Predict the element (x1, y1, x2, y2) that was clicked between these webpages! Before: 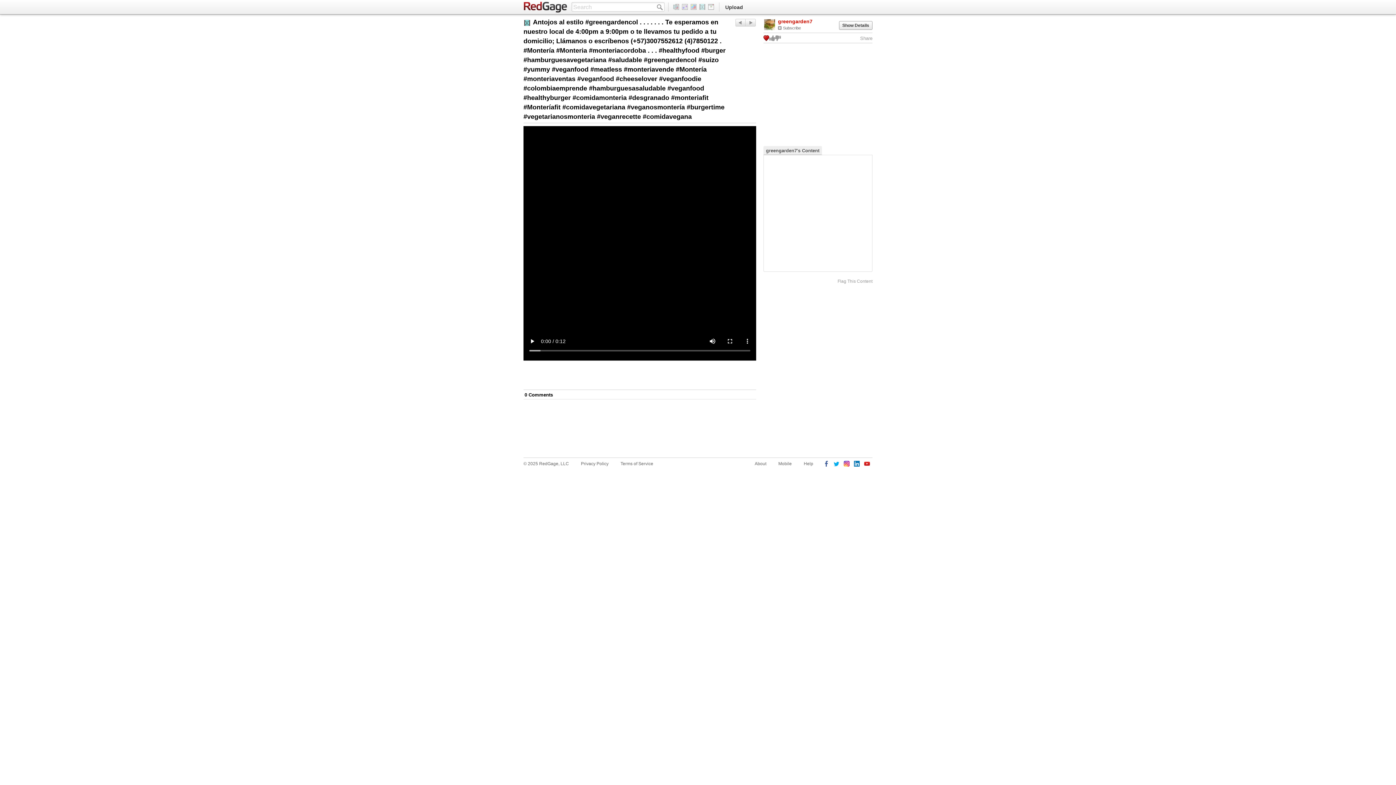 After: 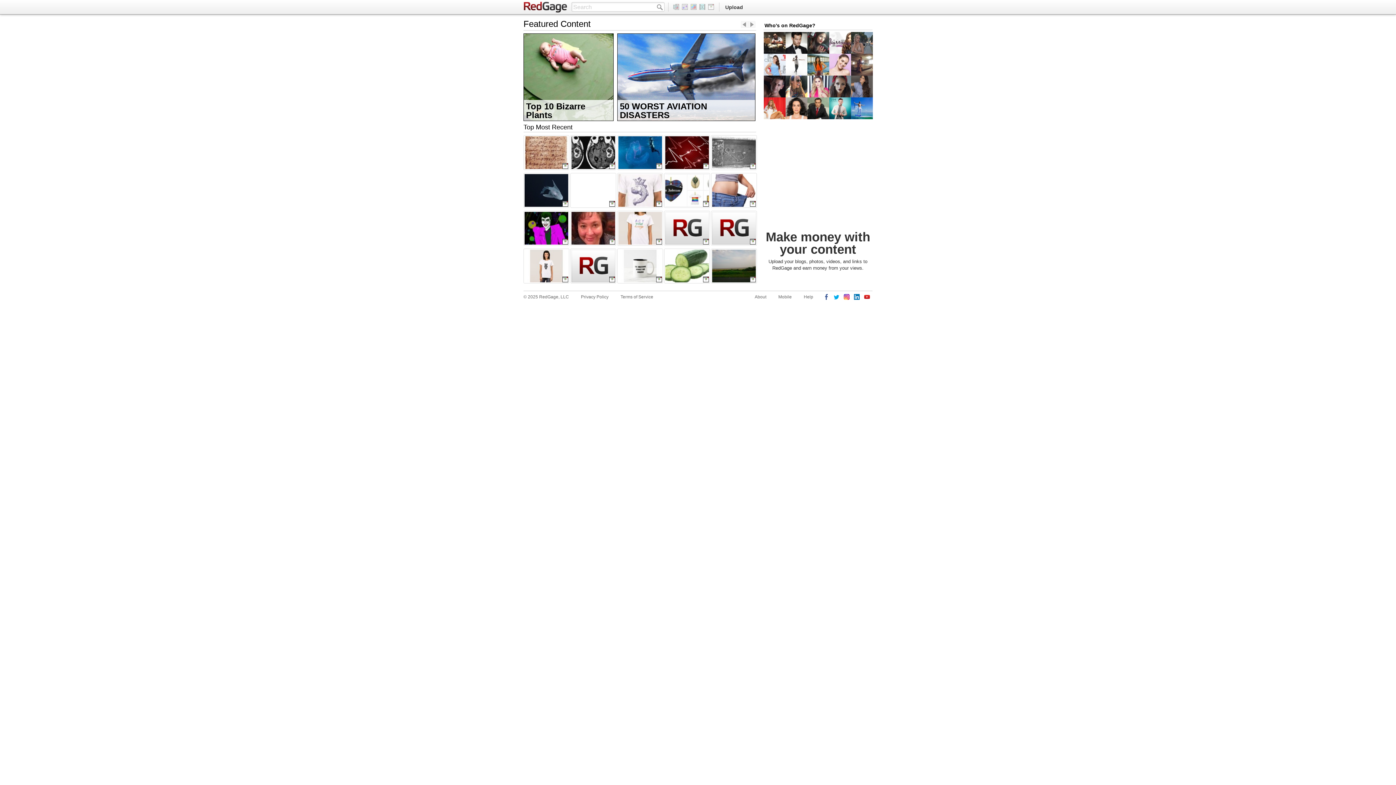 Action: bbox: (707, 4, 716, 9)